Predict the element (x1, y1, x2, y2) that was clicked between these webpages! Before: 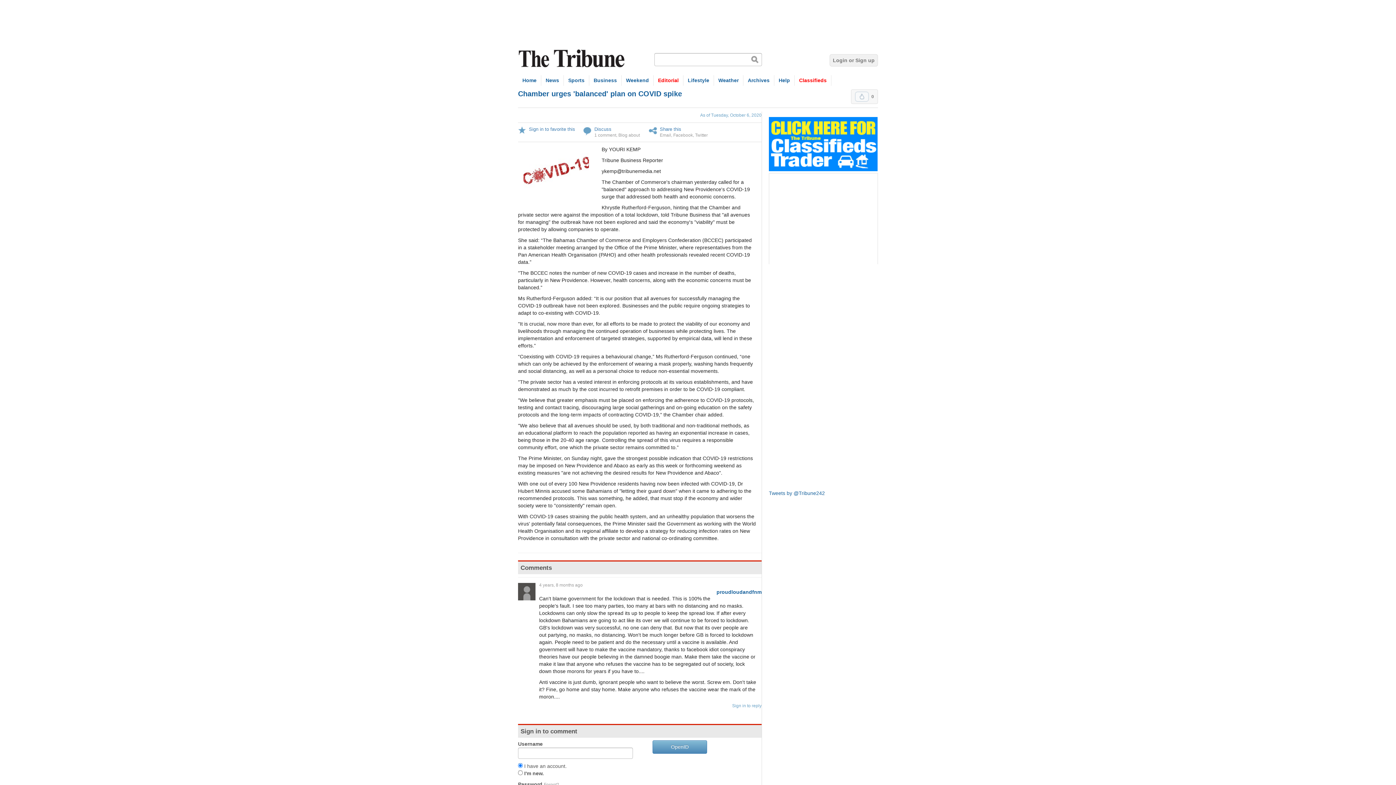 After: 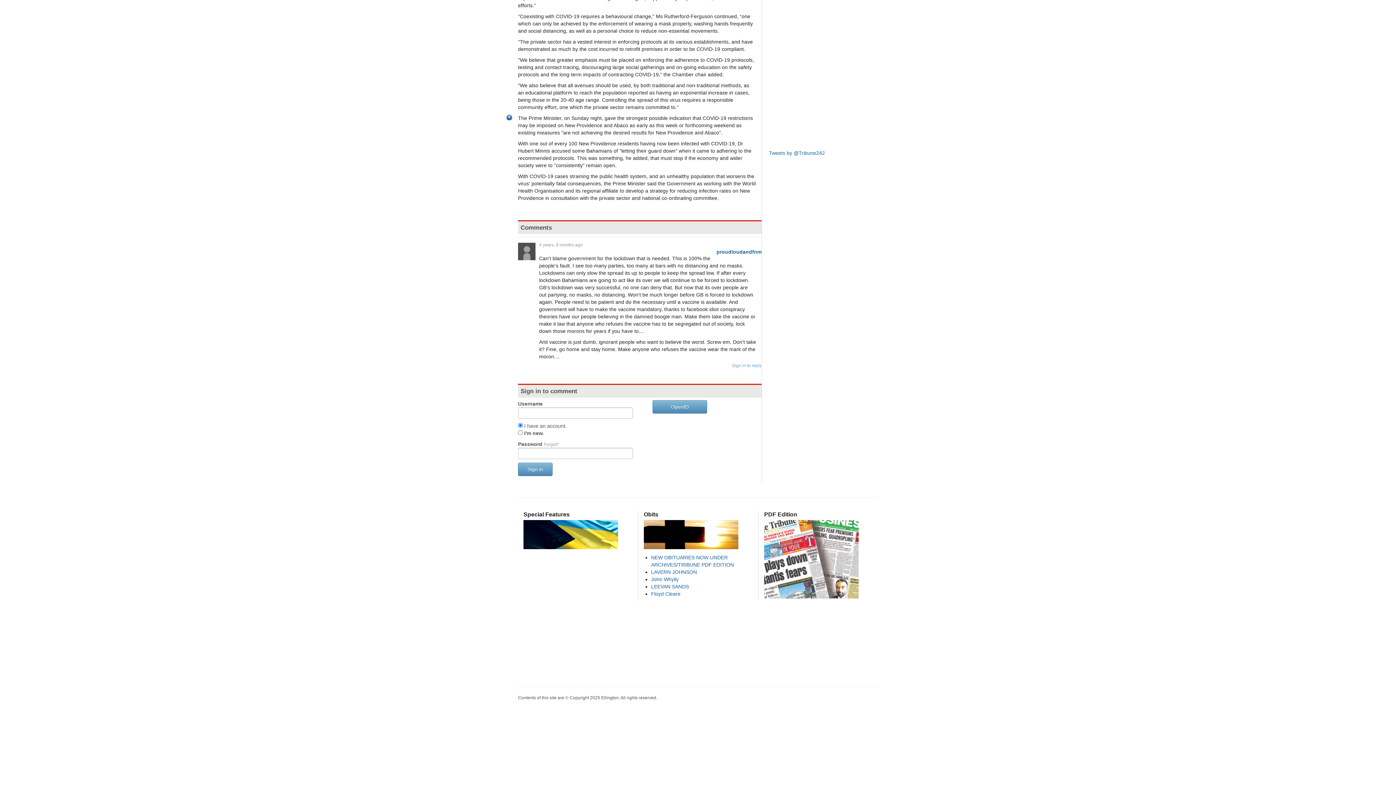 Action: label: Discuss bbox: (594, 126, 611, 132)